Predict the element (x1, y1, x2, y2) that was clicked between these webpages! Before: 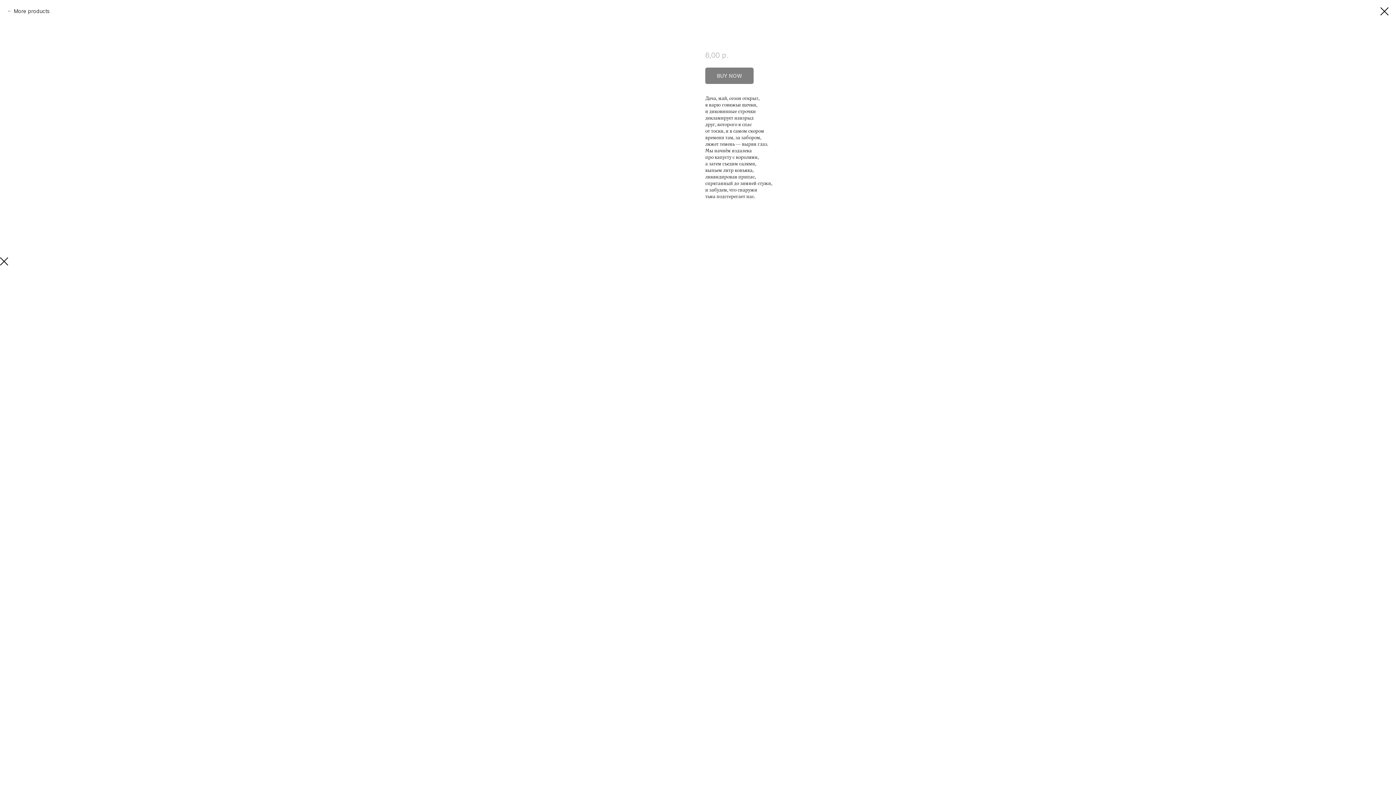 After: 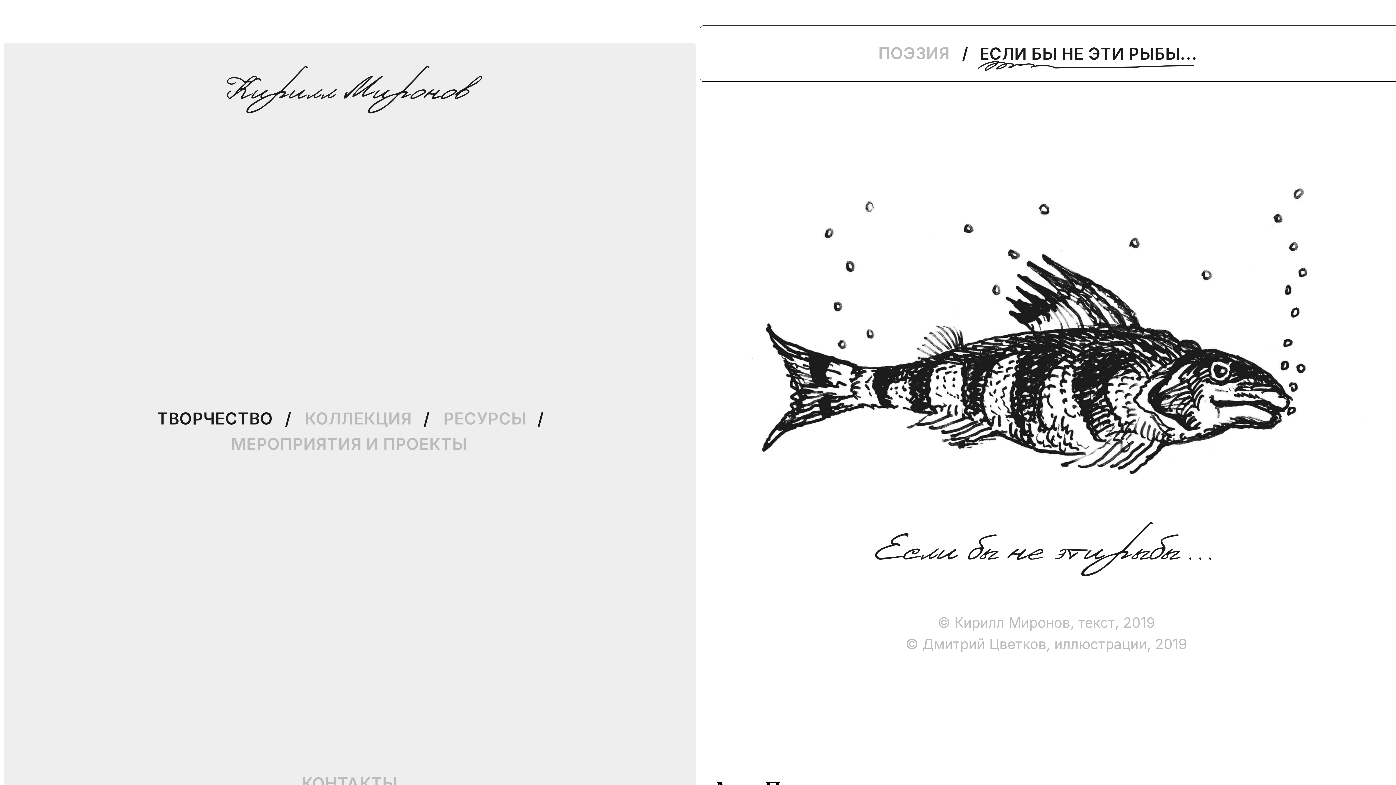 Action: bbox: (7, 7, 49, 14) label: More products